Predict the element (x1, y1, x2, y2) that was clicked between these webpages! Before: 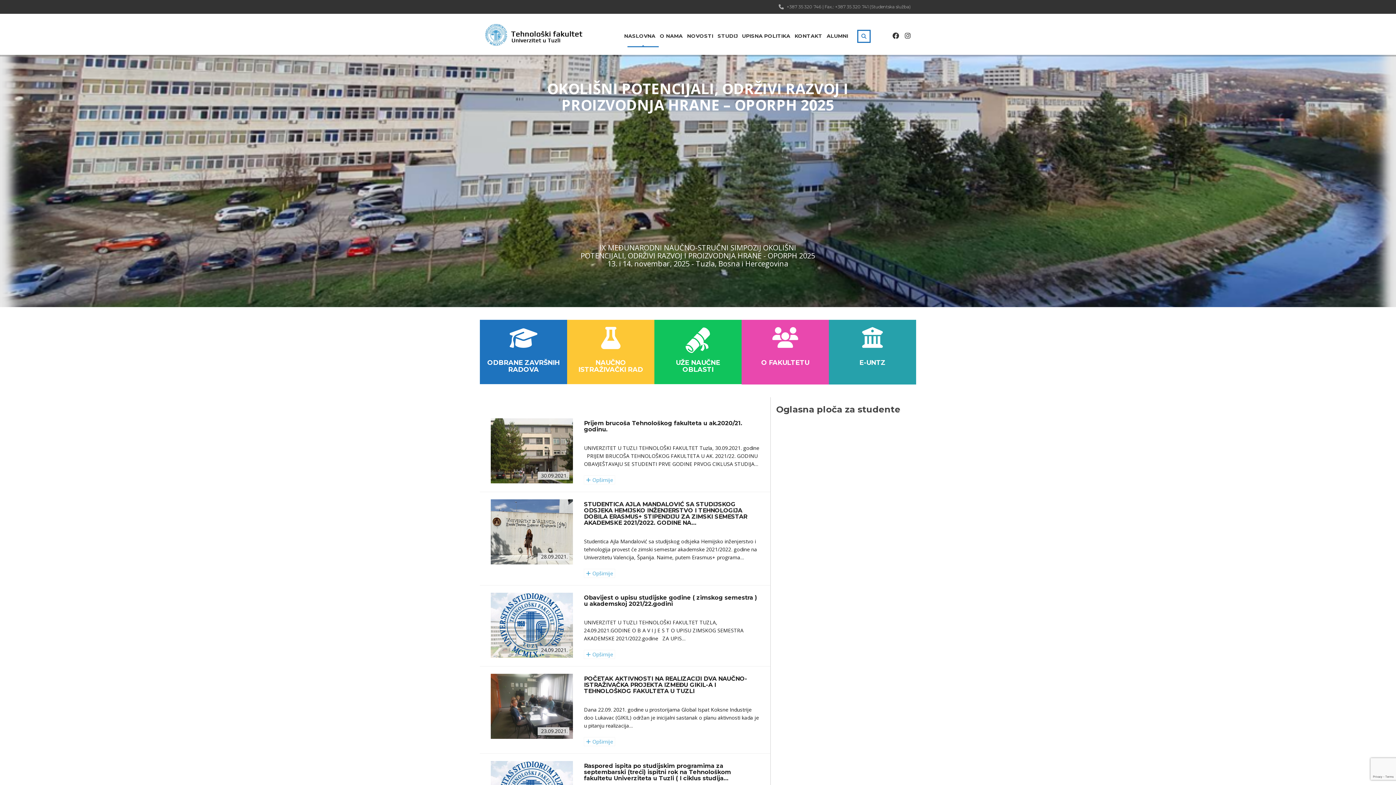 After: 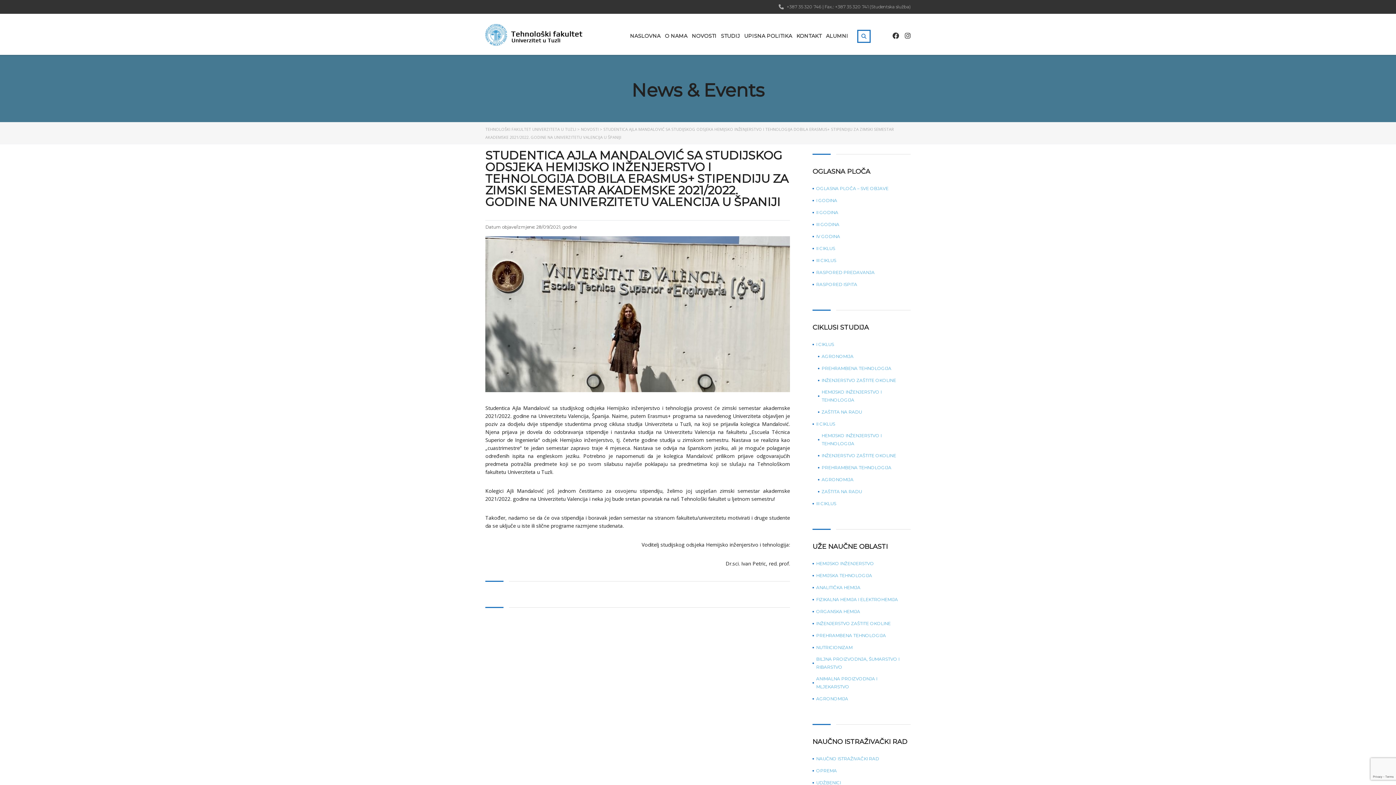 Action: label:  Opširnije bbox: (584, 569, 615, 578)